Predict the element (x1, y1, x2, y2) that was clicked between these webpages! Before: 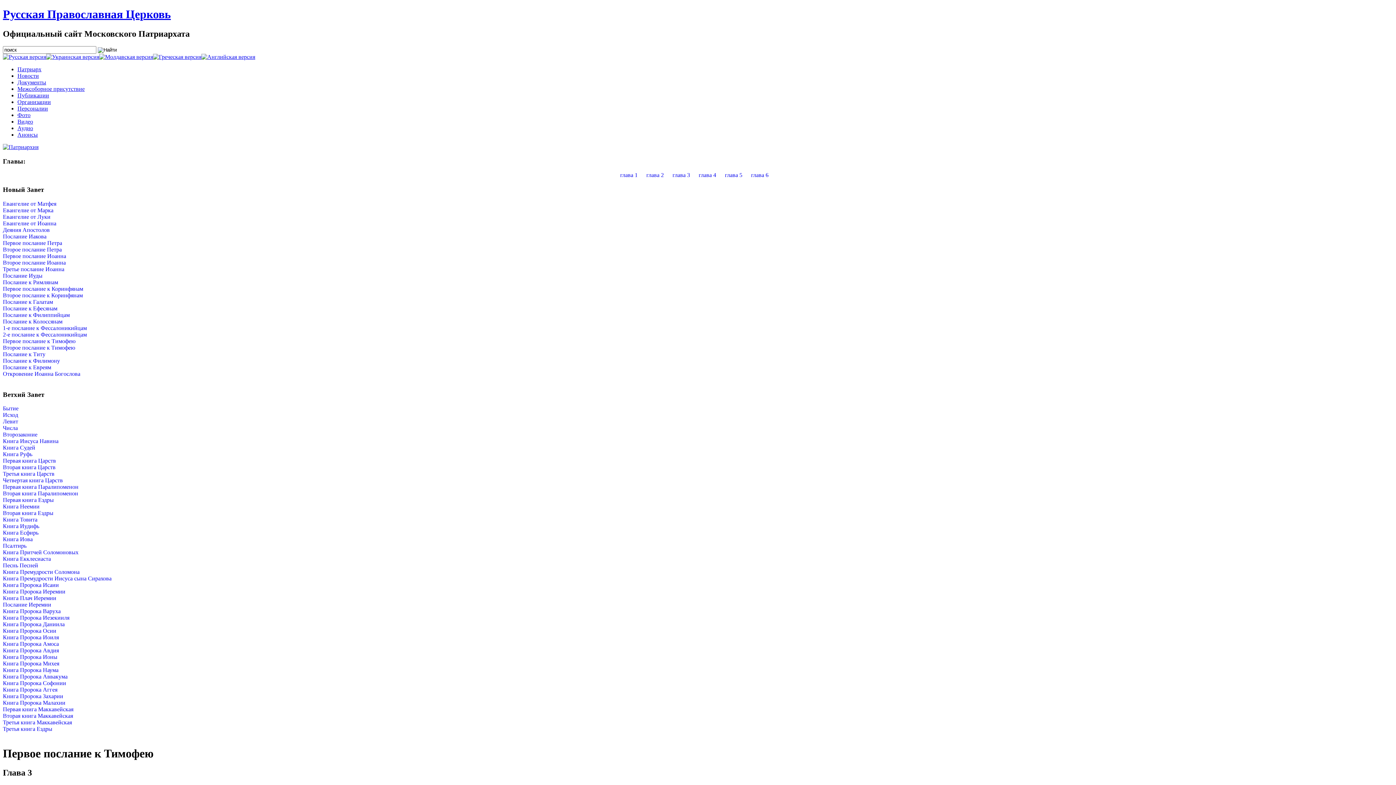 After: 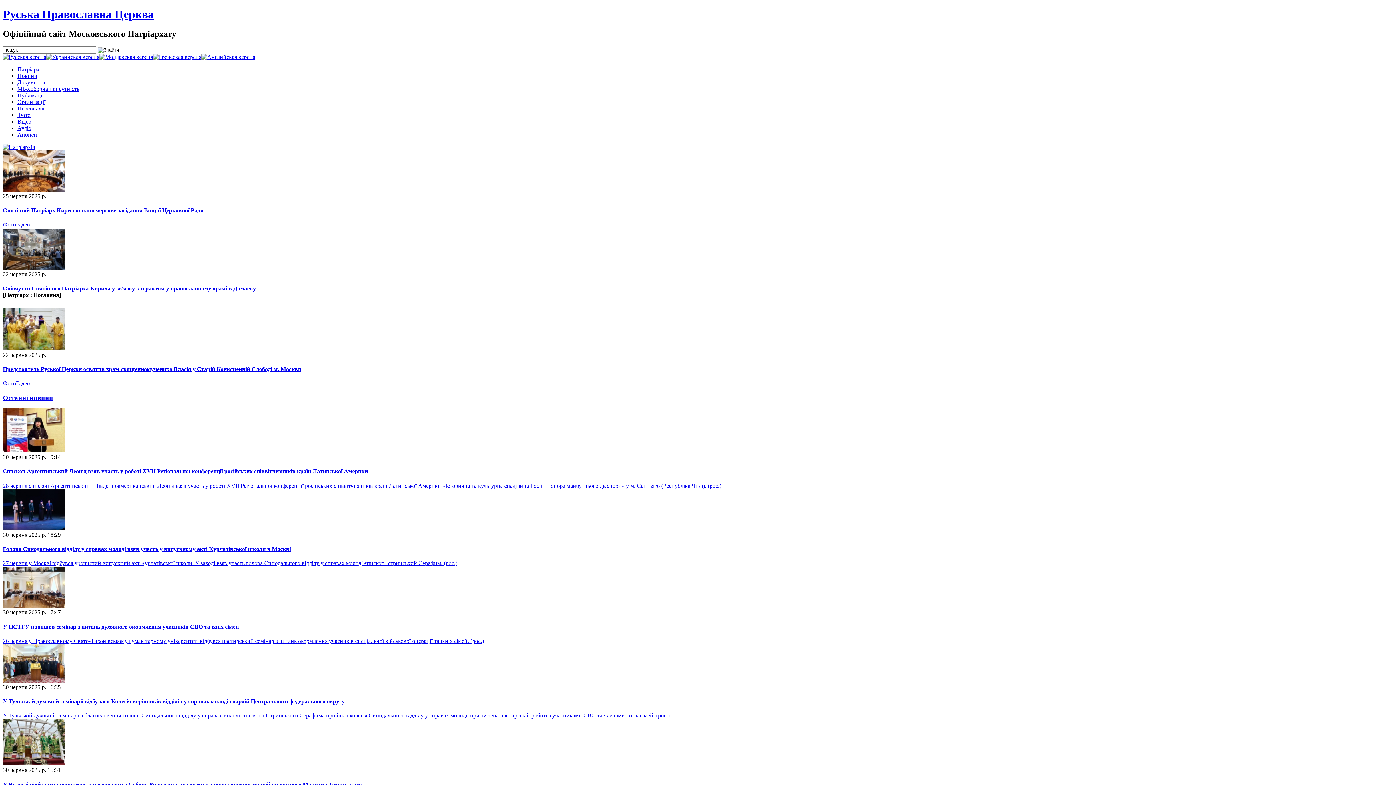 Action: bbox: (46, 53, 99, 59)